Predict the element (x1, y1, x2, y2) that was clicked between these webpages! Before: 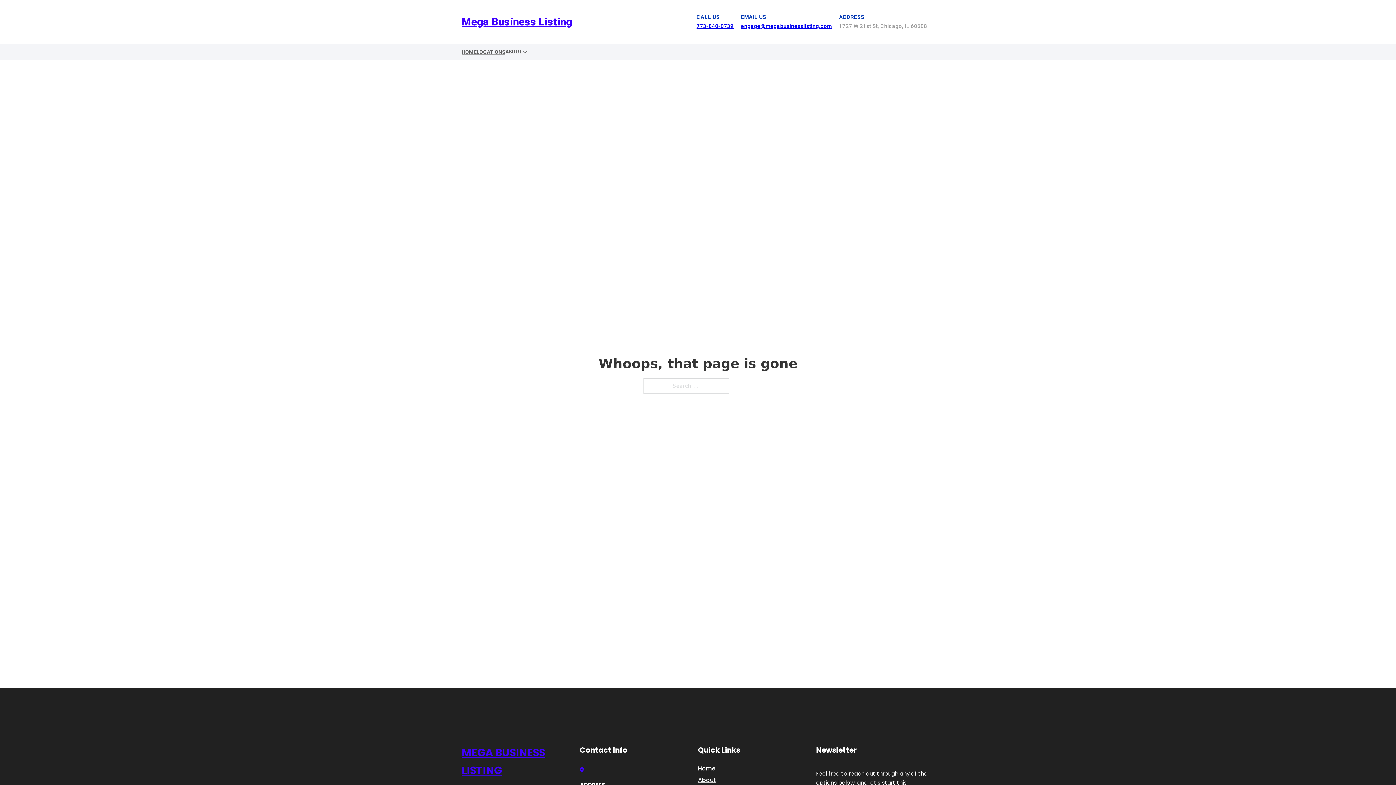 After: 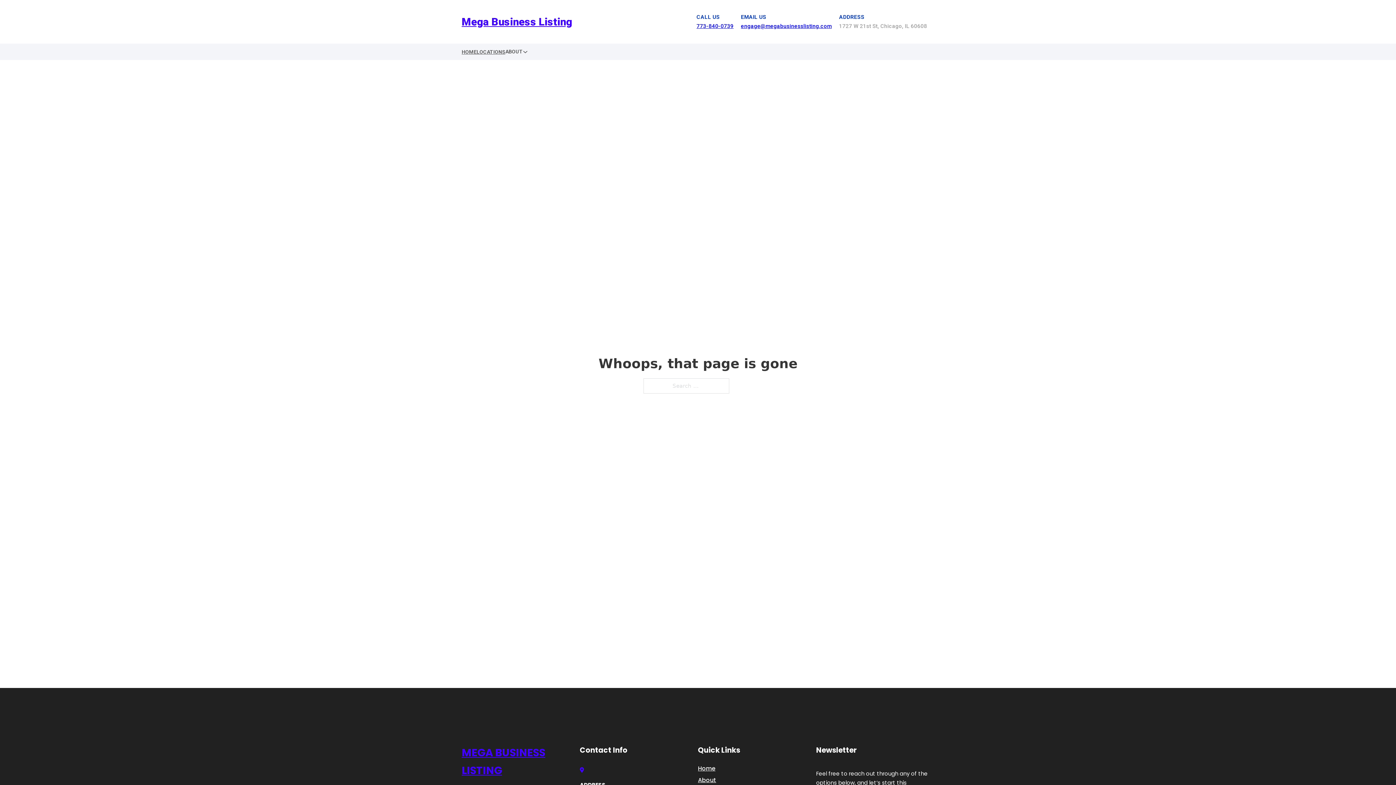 Action: label: engage@megabusinesslisting.com bbox: (741, 22, 832, 29)